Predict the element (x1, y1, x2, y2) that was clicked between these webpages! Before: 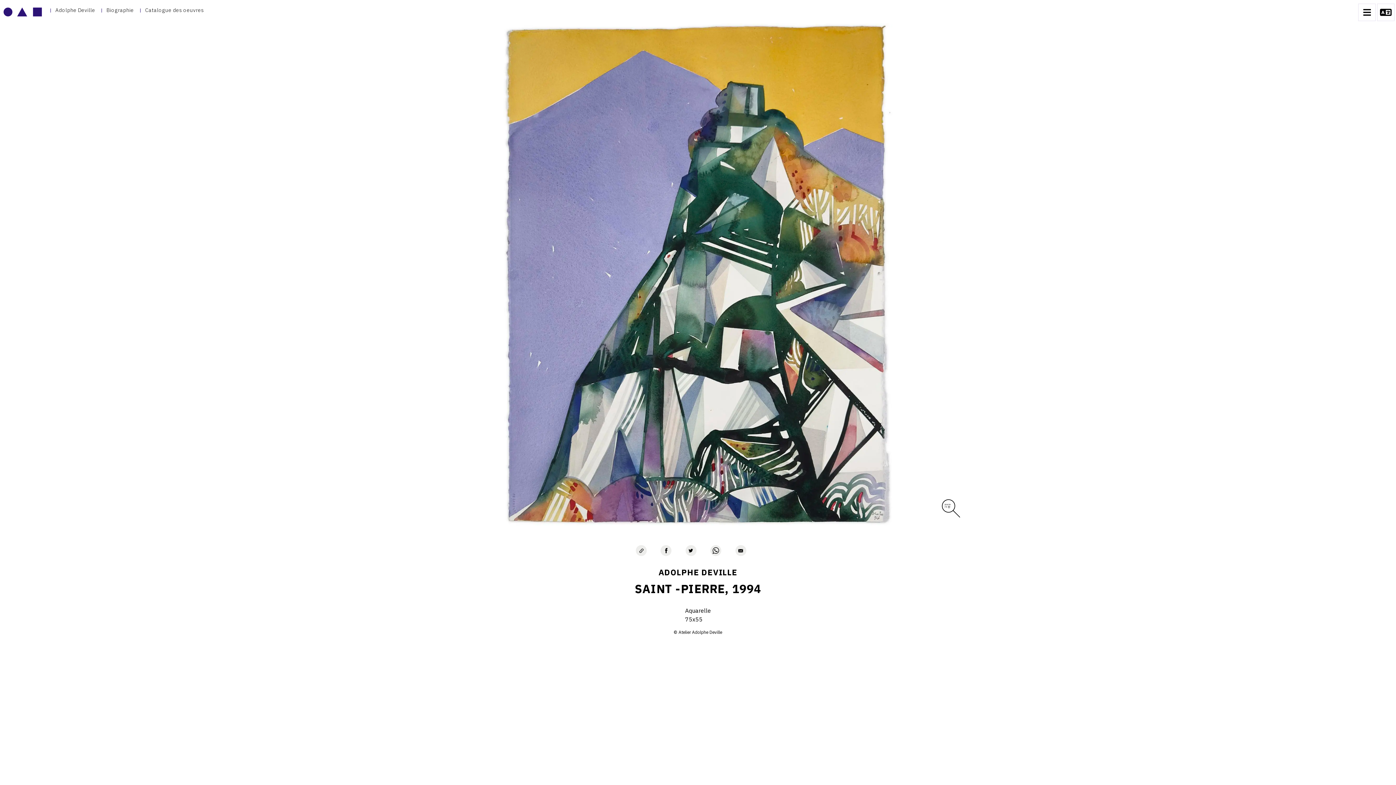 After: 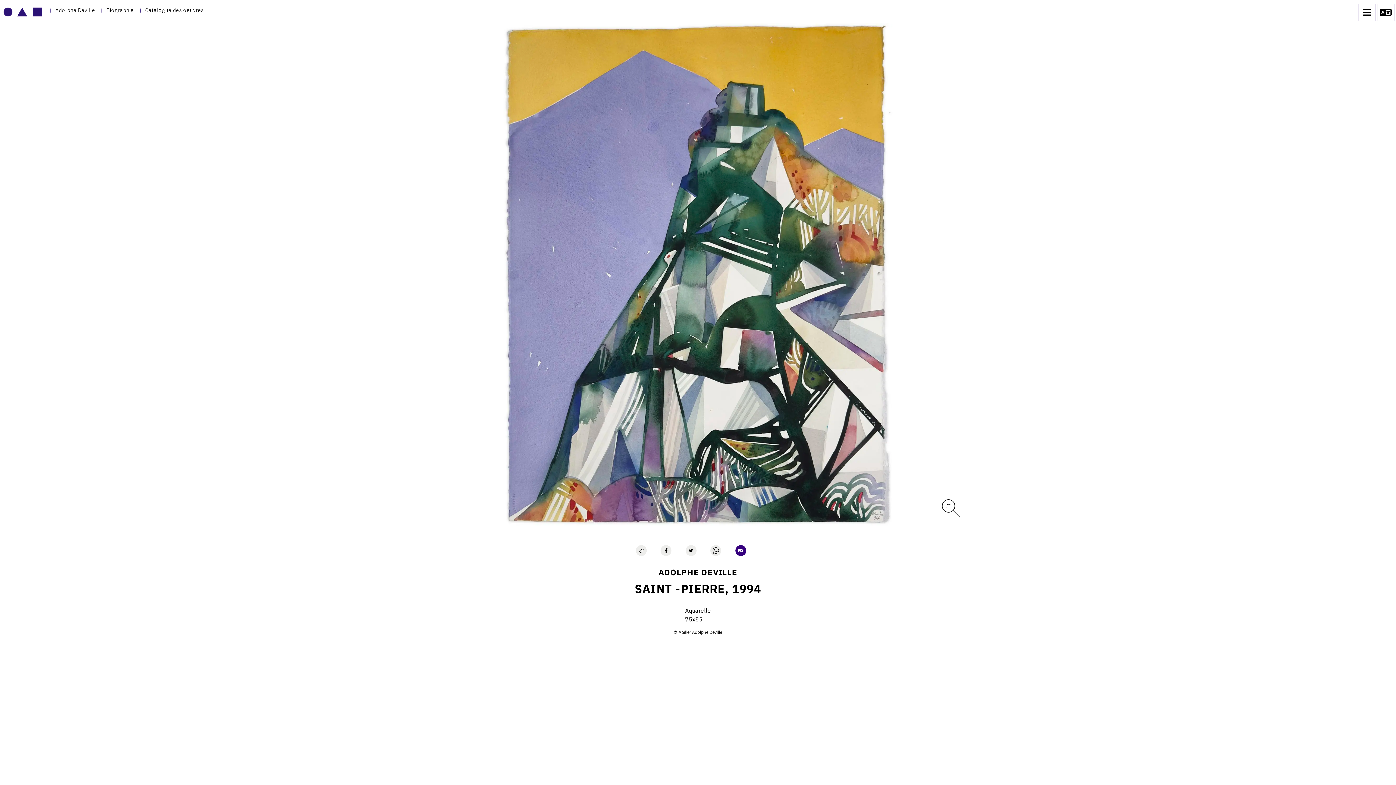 Action: bbox: (735, 545, 746, 556) label: Envoyer par Email